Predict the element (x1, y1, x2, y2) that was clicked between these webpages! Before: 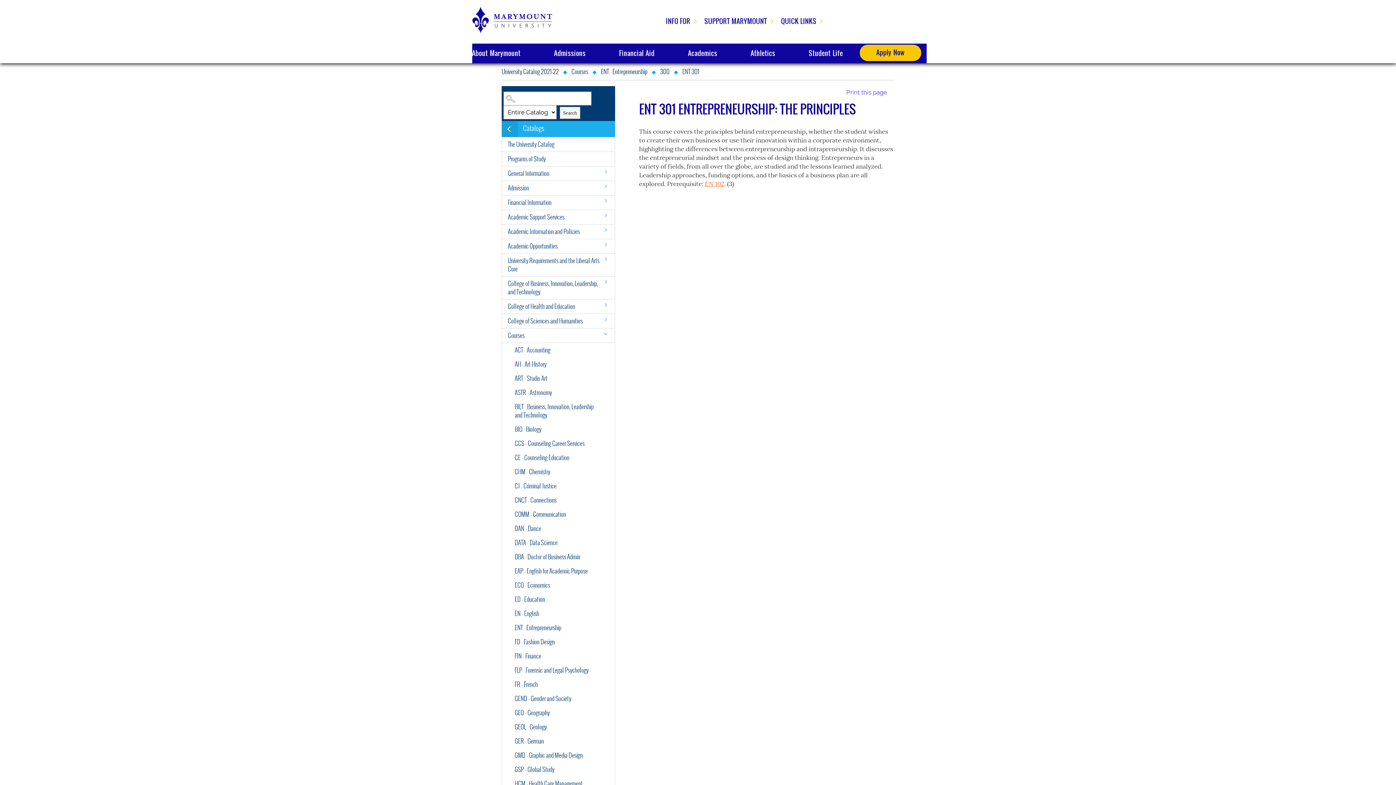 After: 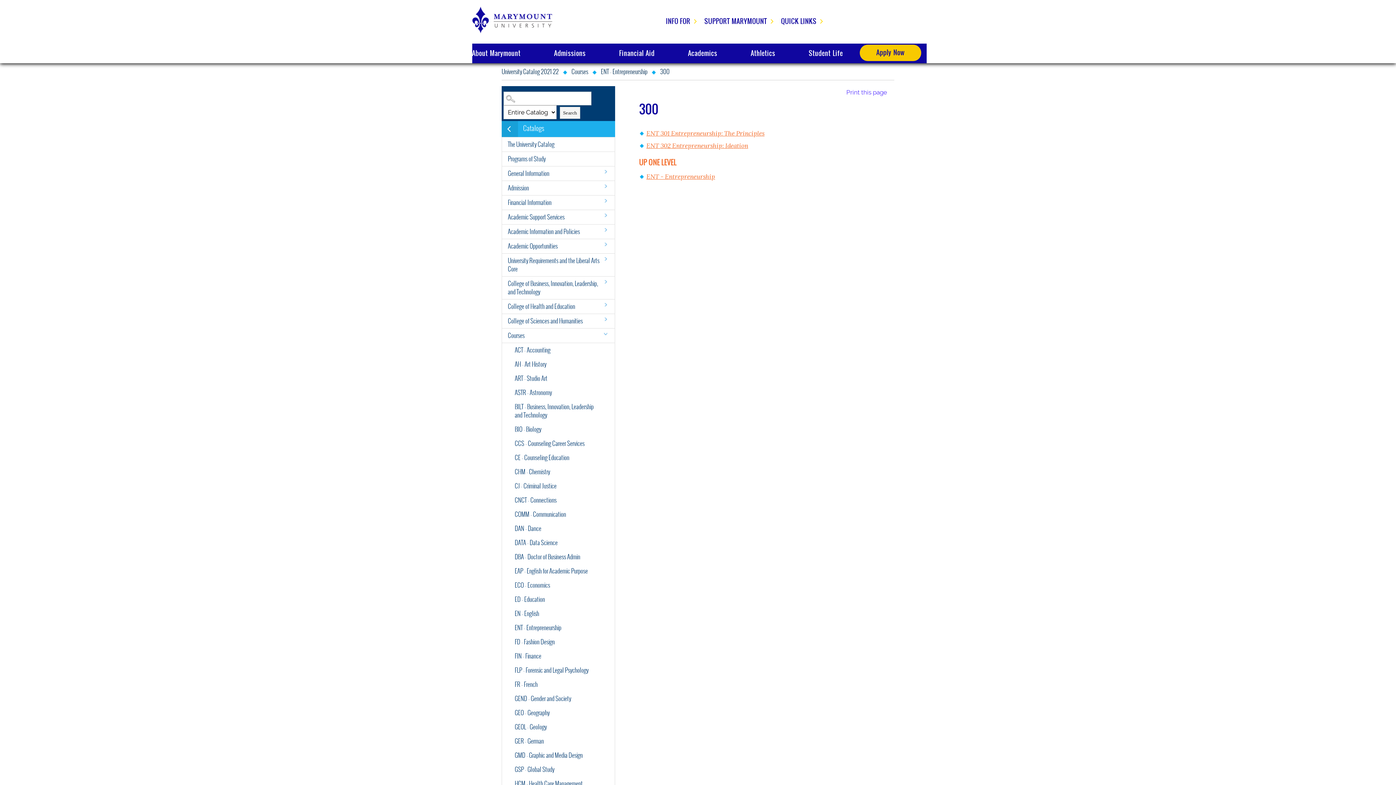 Action: label: 300 bbox: (660, 67, 669, 76)